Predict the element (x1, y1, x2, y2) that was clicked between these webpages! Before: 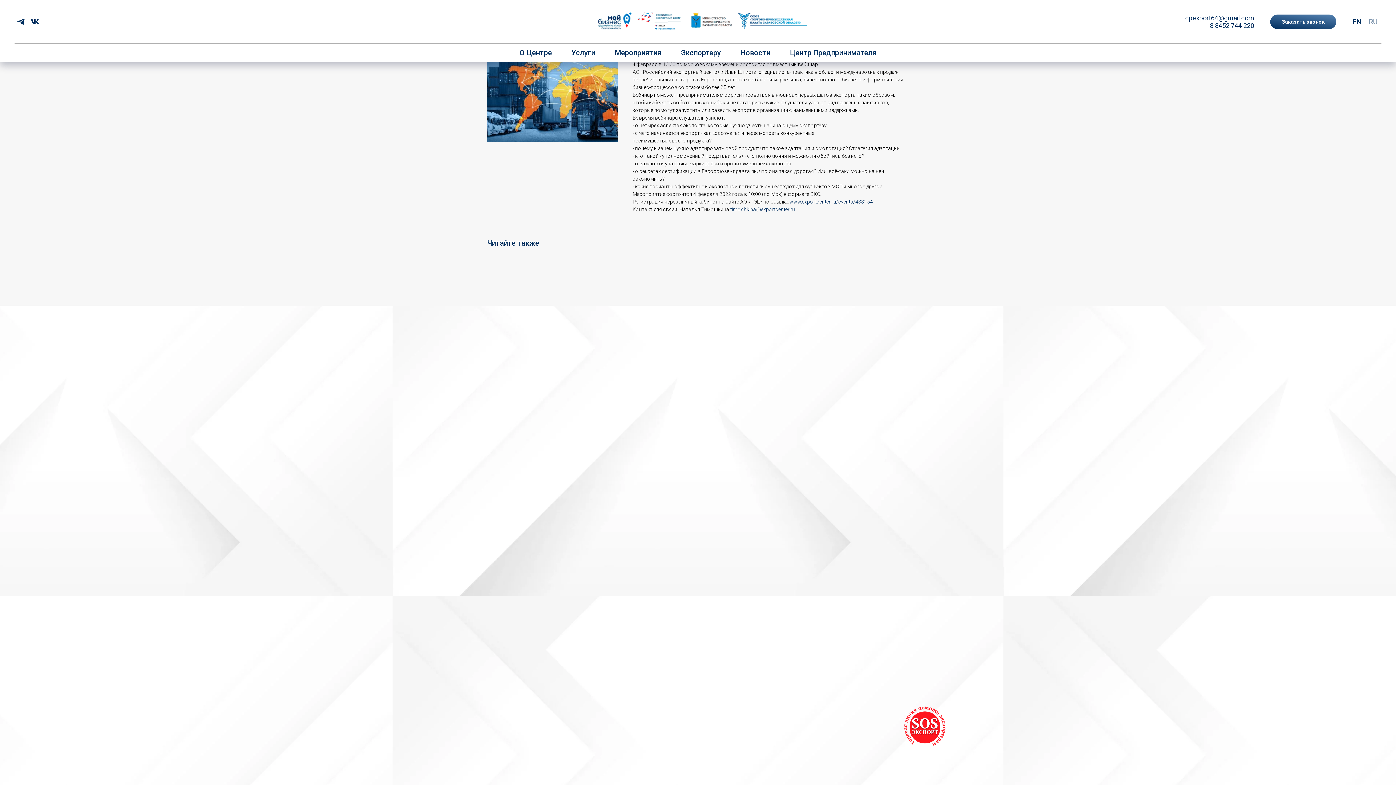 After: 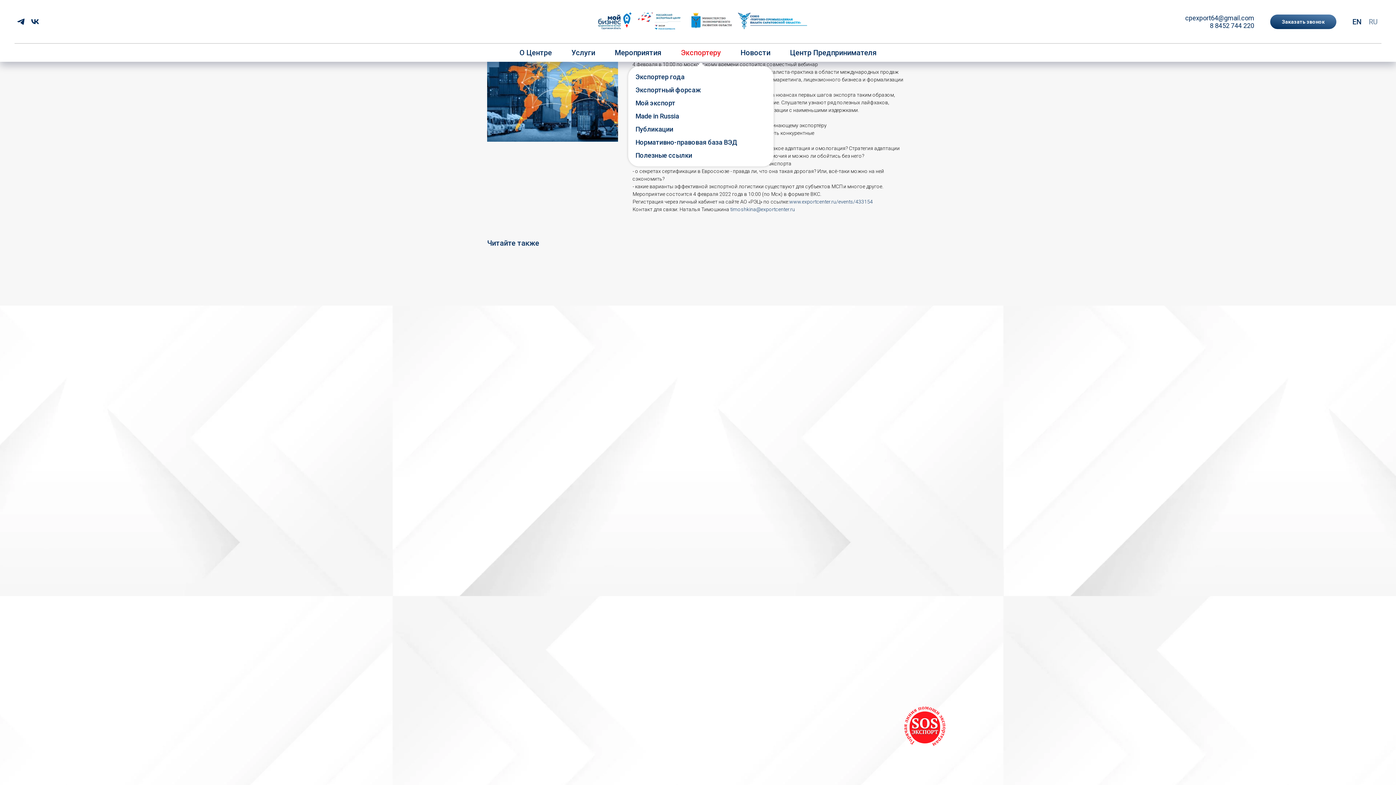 Action: bbox: (681, 48, 721, 57) label: Экспортеру